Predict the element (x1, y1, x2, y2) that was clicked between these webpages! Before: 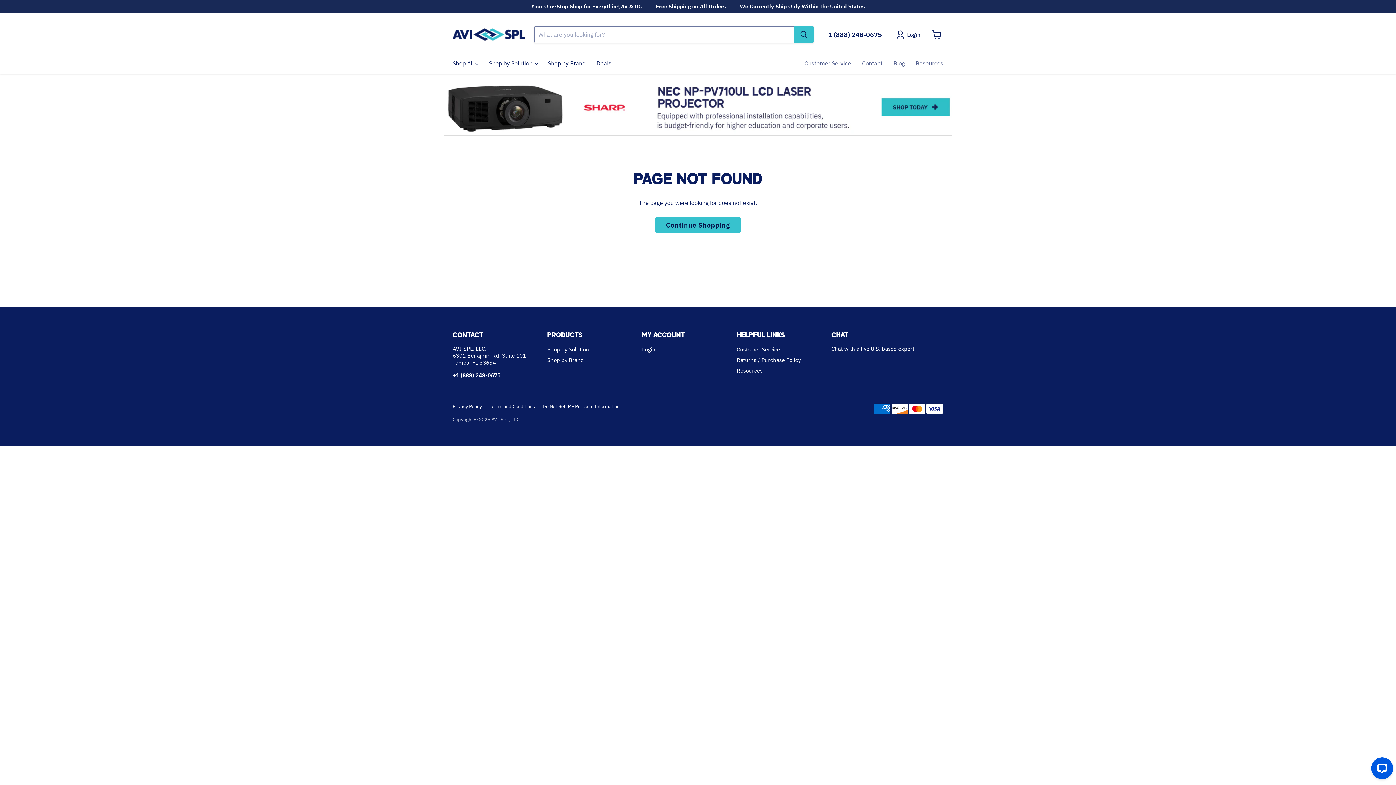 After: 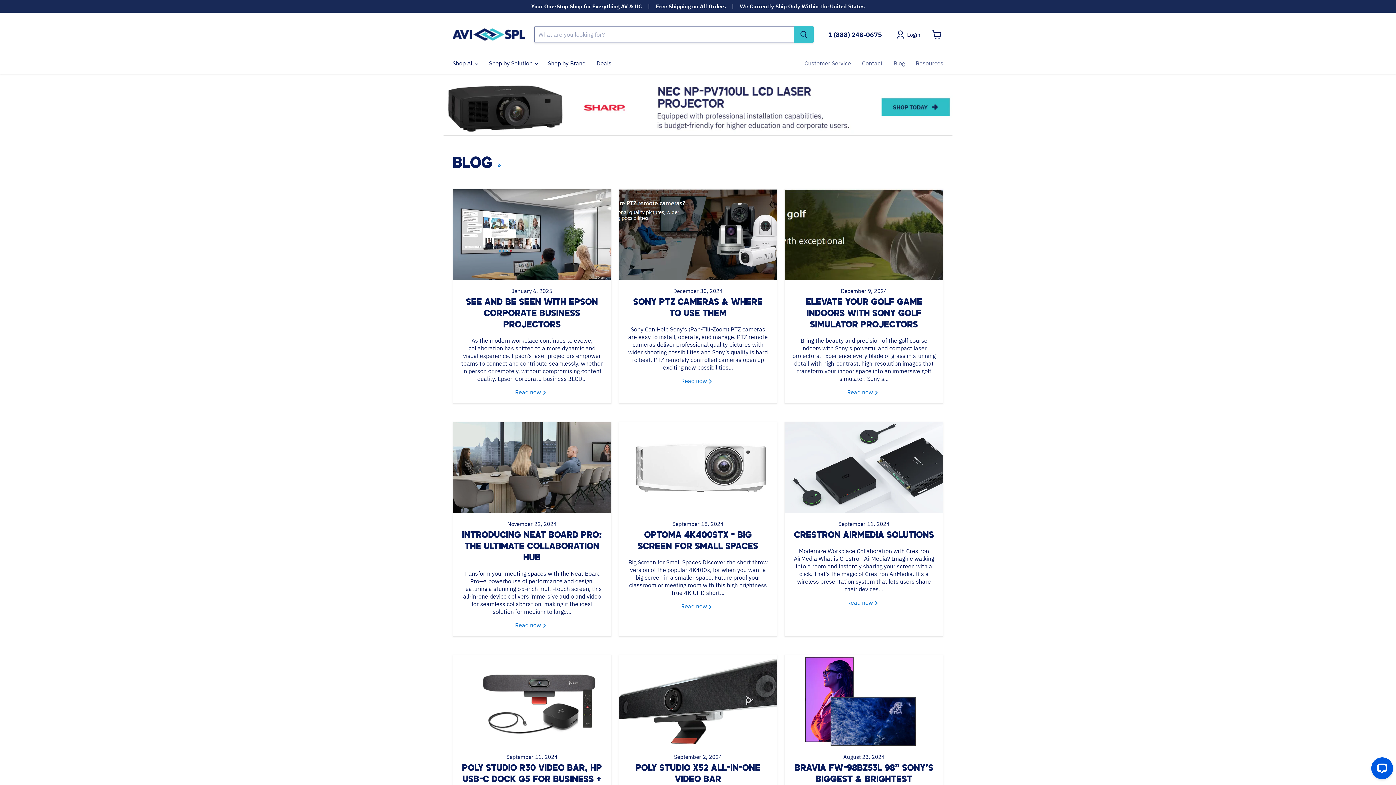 Action: label: Blog bbox: (888, 55, 910, 70)